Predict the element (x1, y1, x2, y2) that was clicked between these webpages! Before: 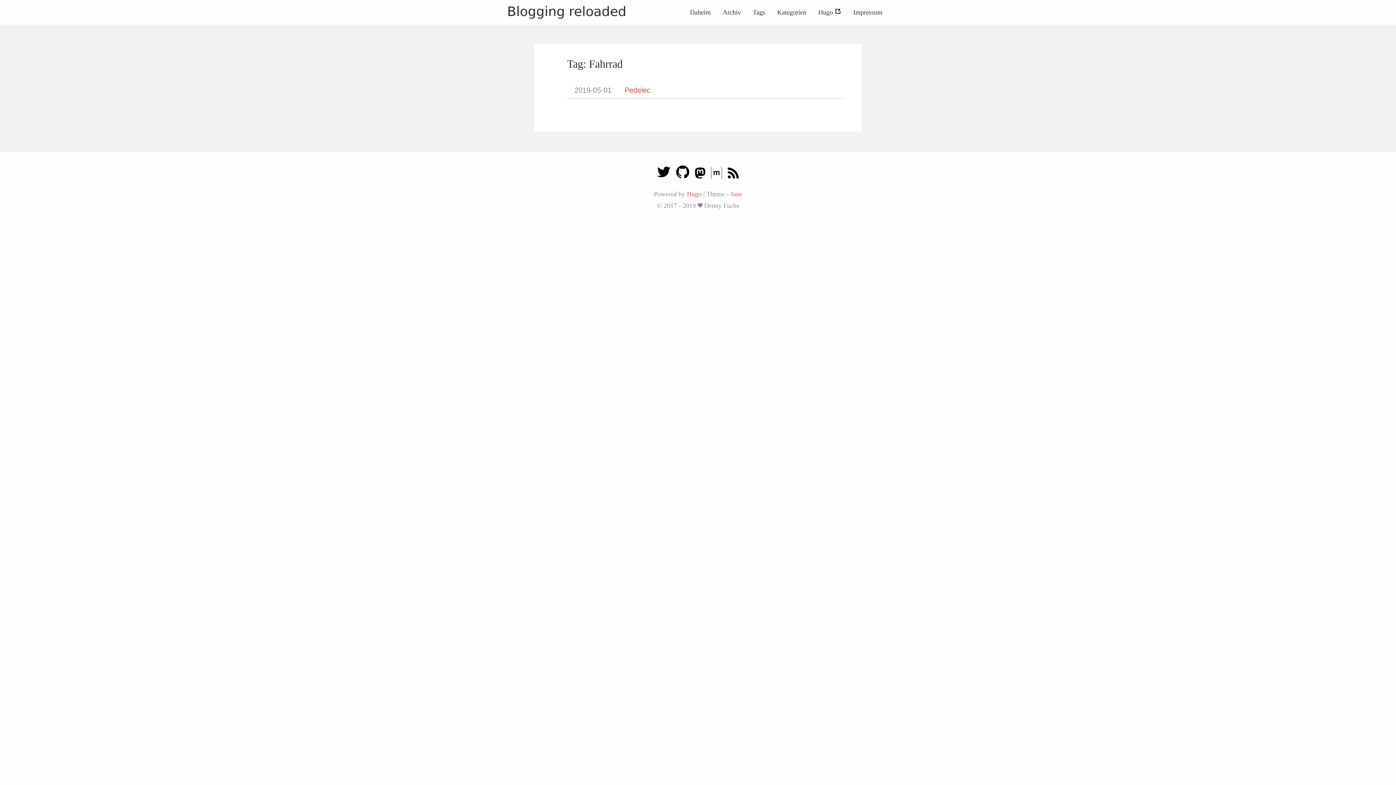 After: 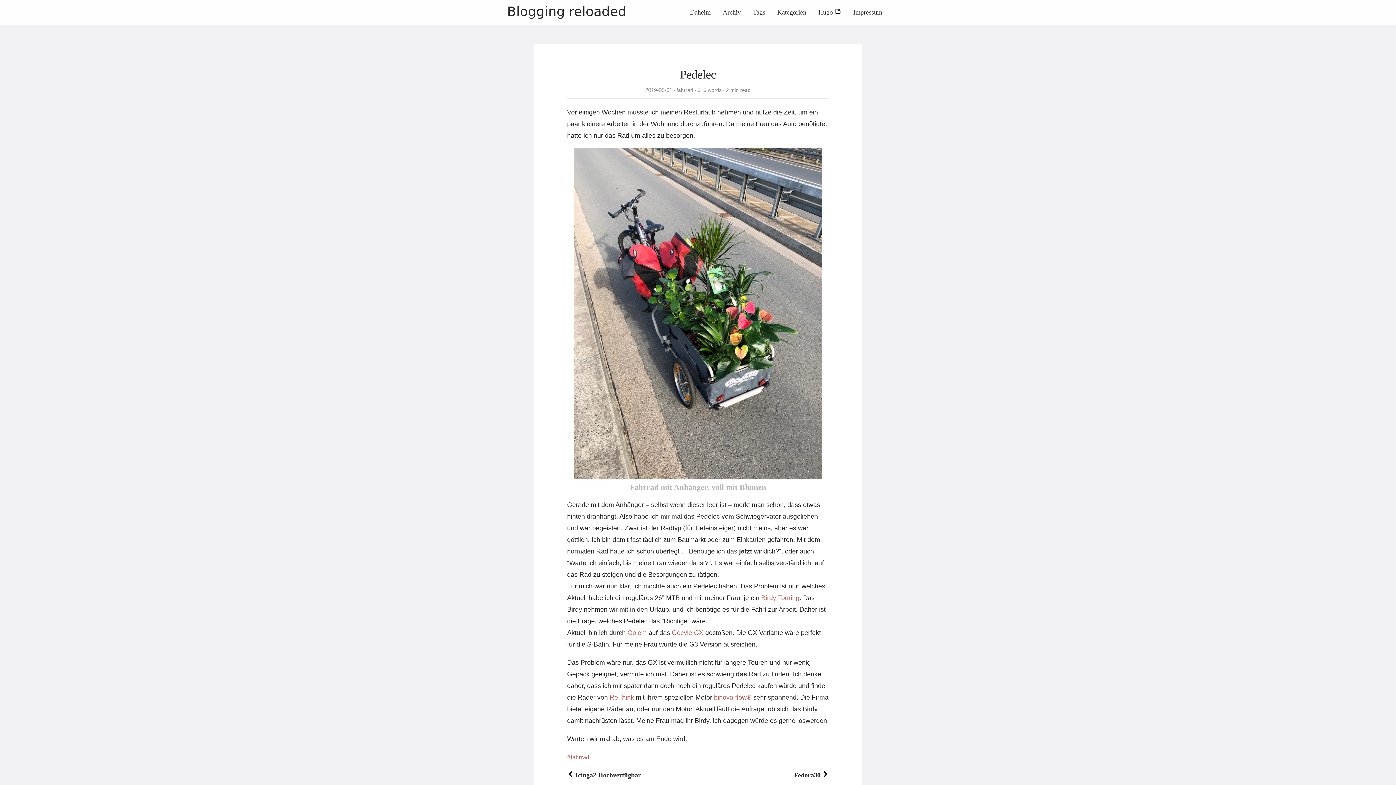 Action: bbox: (624, 86, 650, 94) label: Pedelec